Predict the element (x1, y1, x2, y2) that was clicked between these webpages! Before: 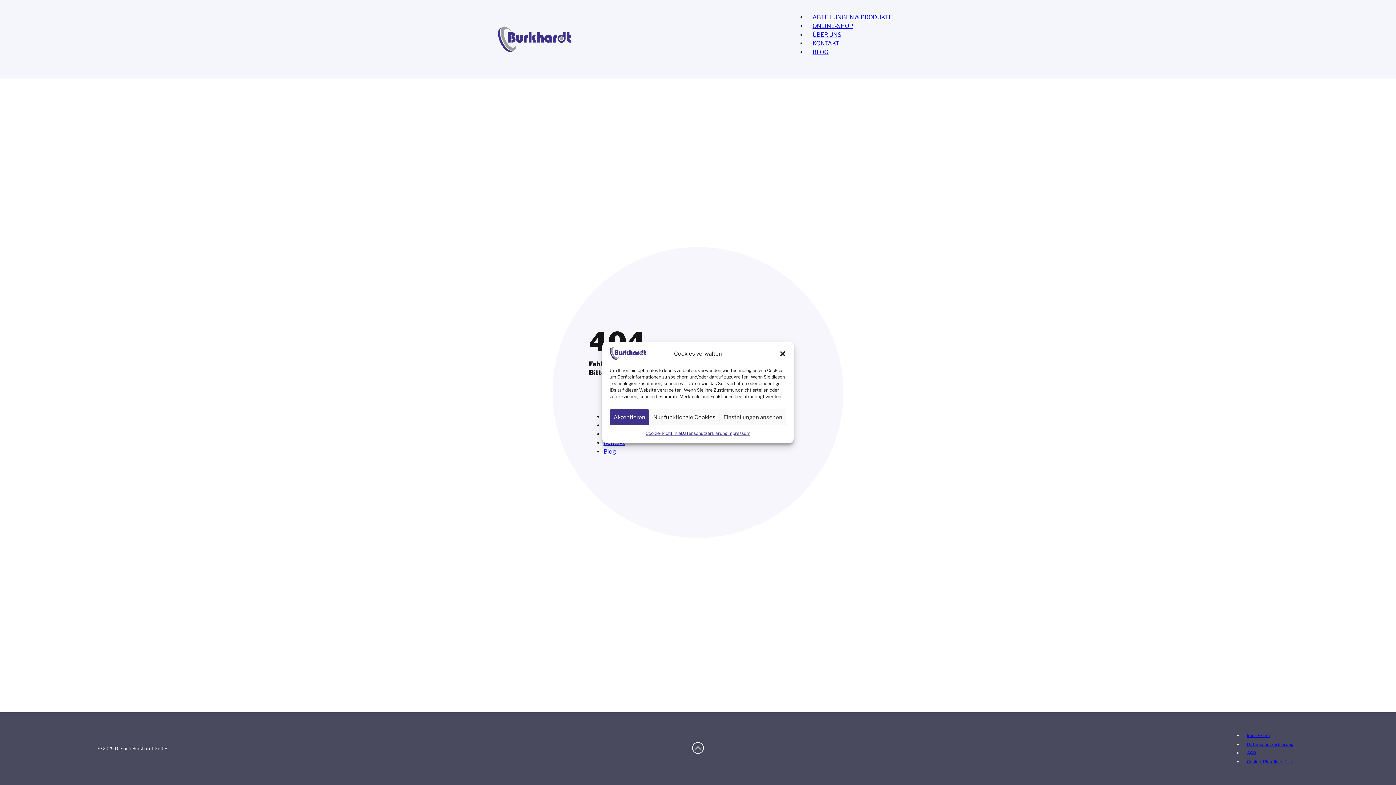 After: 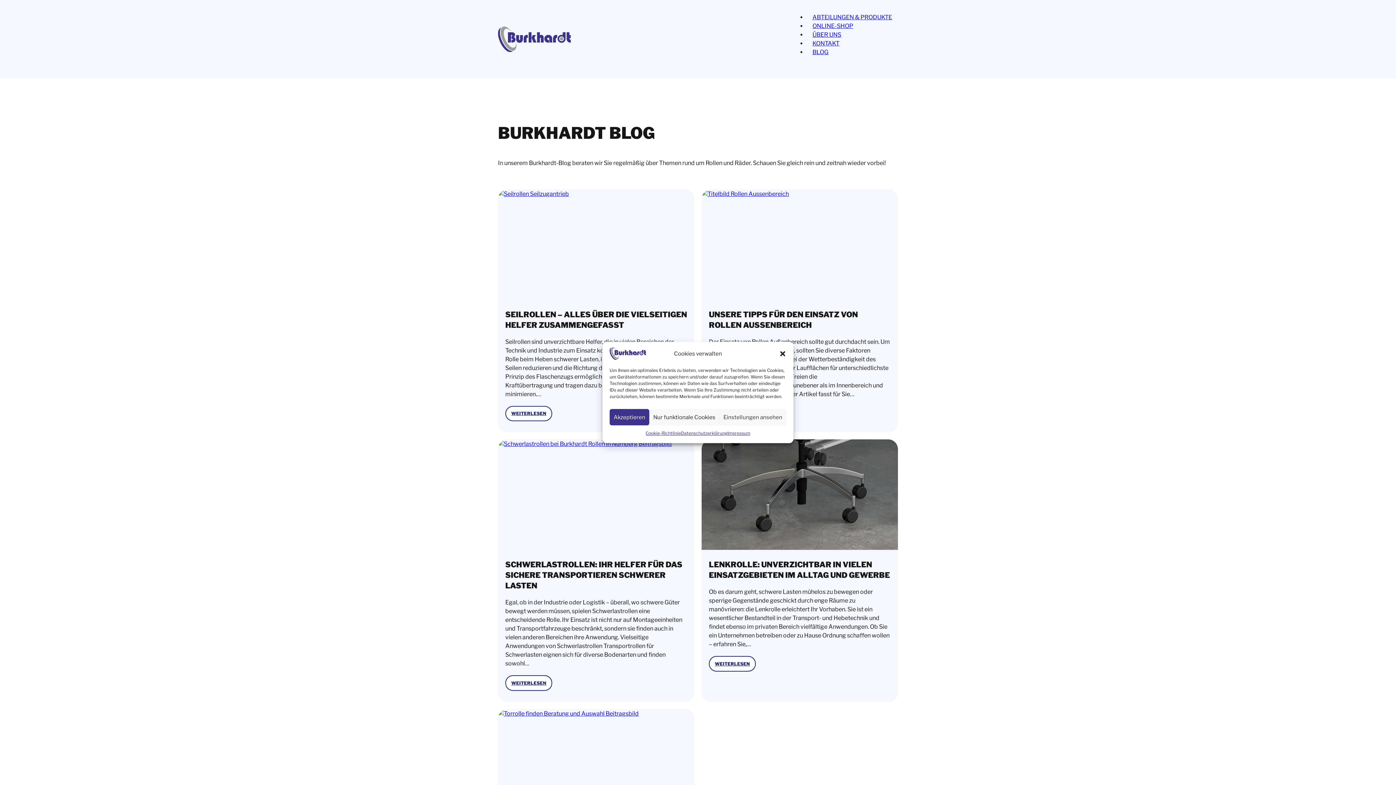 Action: bbox: (806, 45, 834, 59) label: BLOG